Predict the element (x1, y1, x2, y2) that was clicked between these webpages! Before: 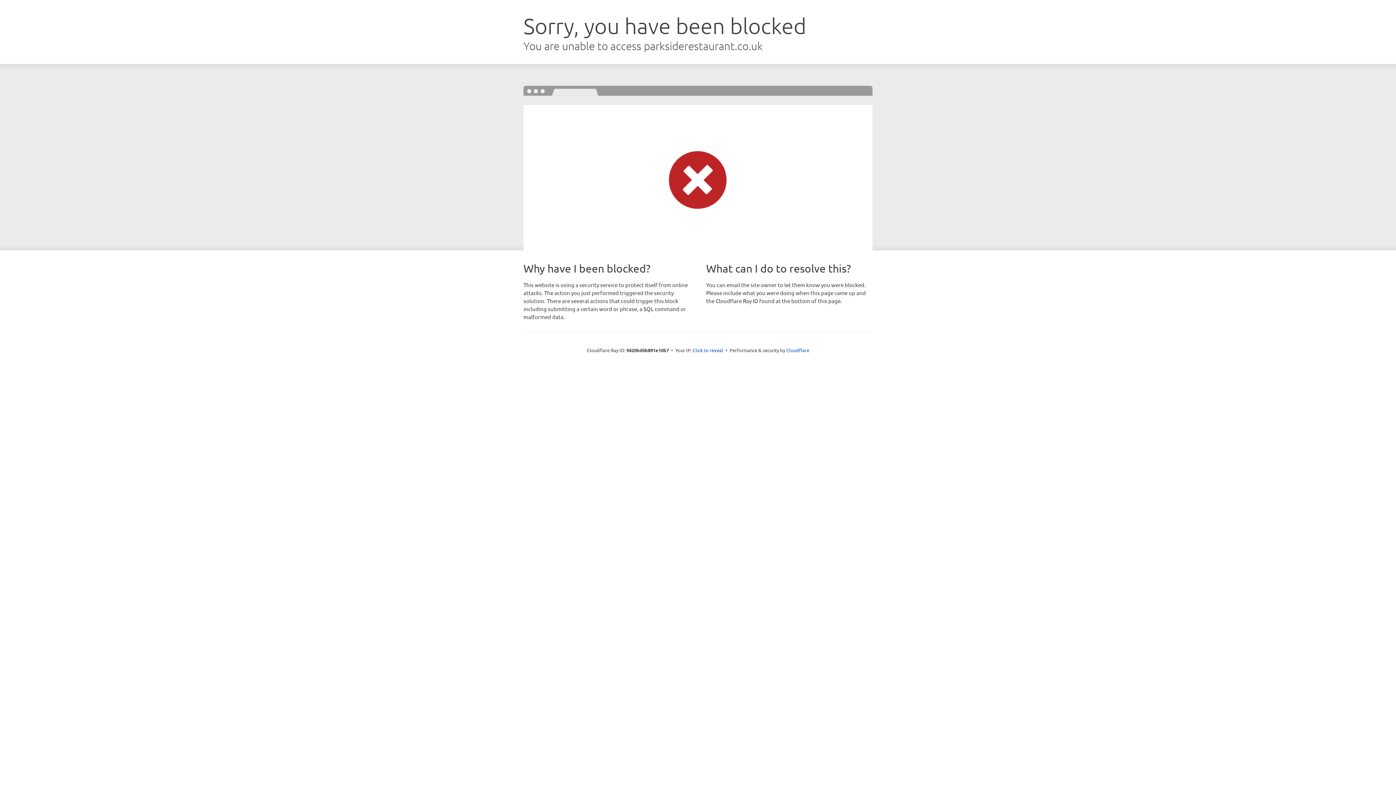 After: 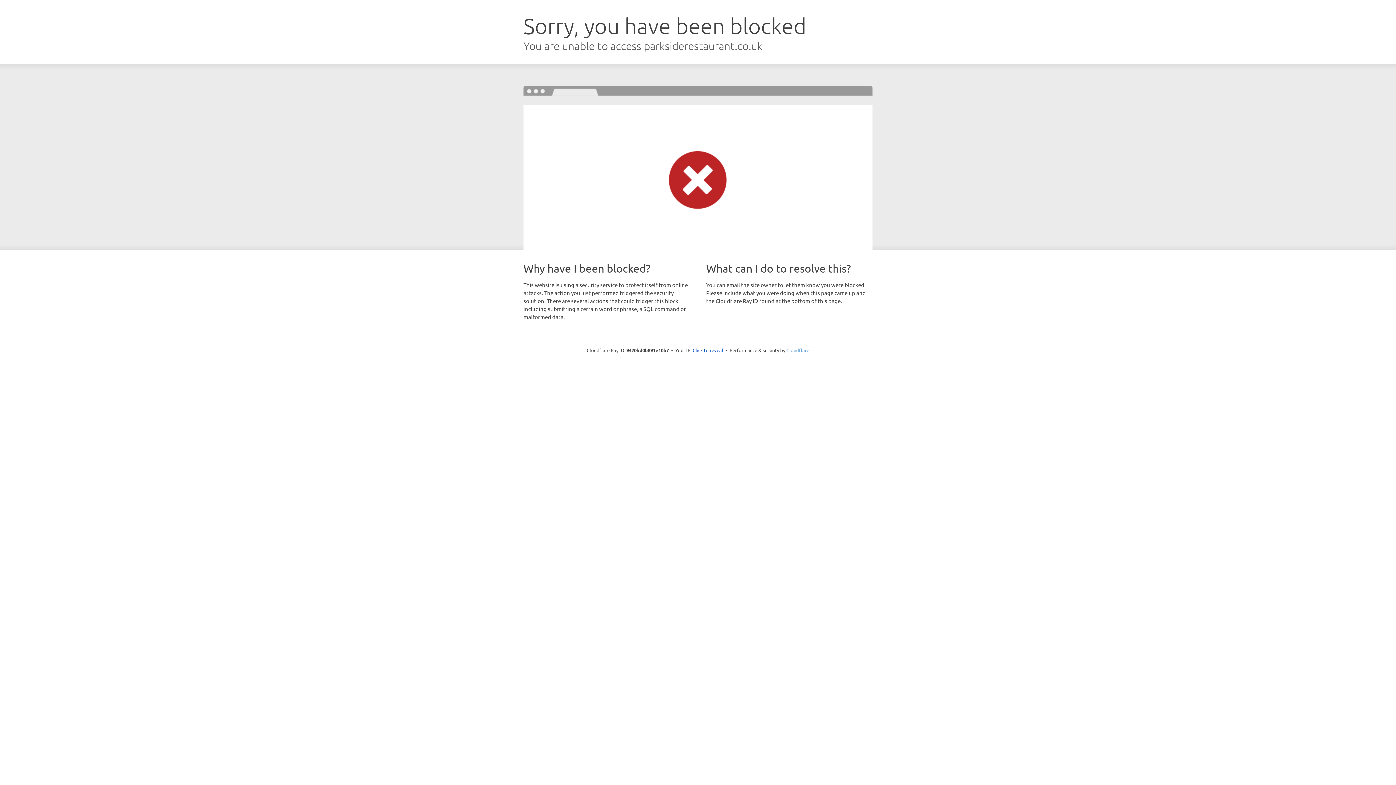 Action: label: Cloudflare bbox: (786, 347, 809, 353)